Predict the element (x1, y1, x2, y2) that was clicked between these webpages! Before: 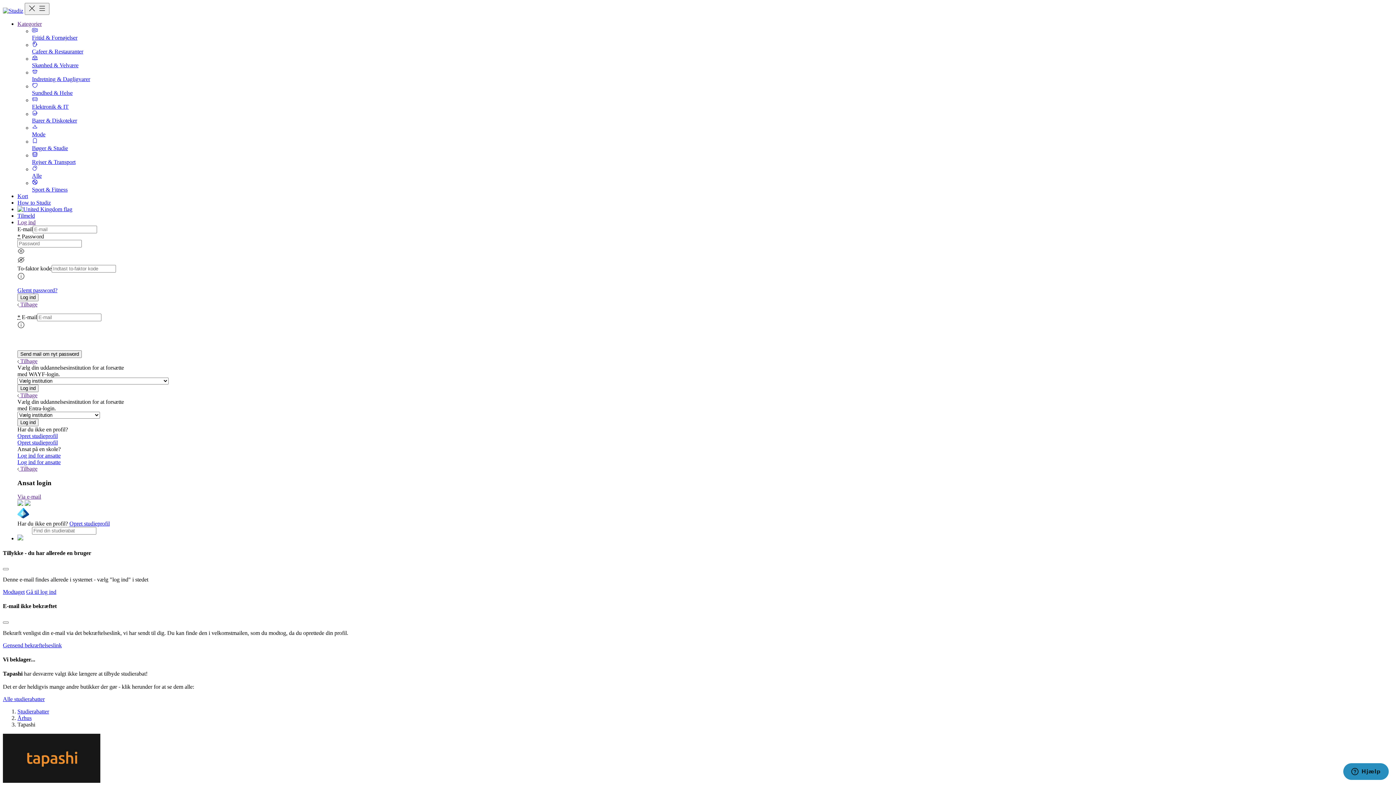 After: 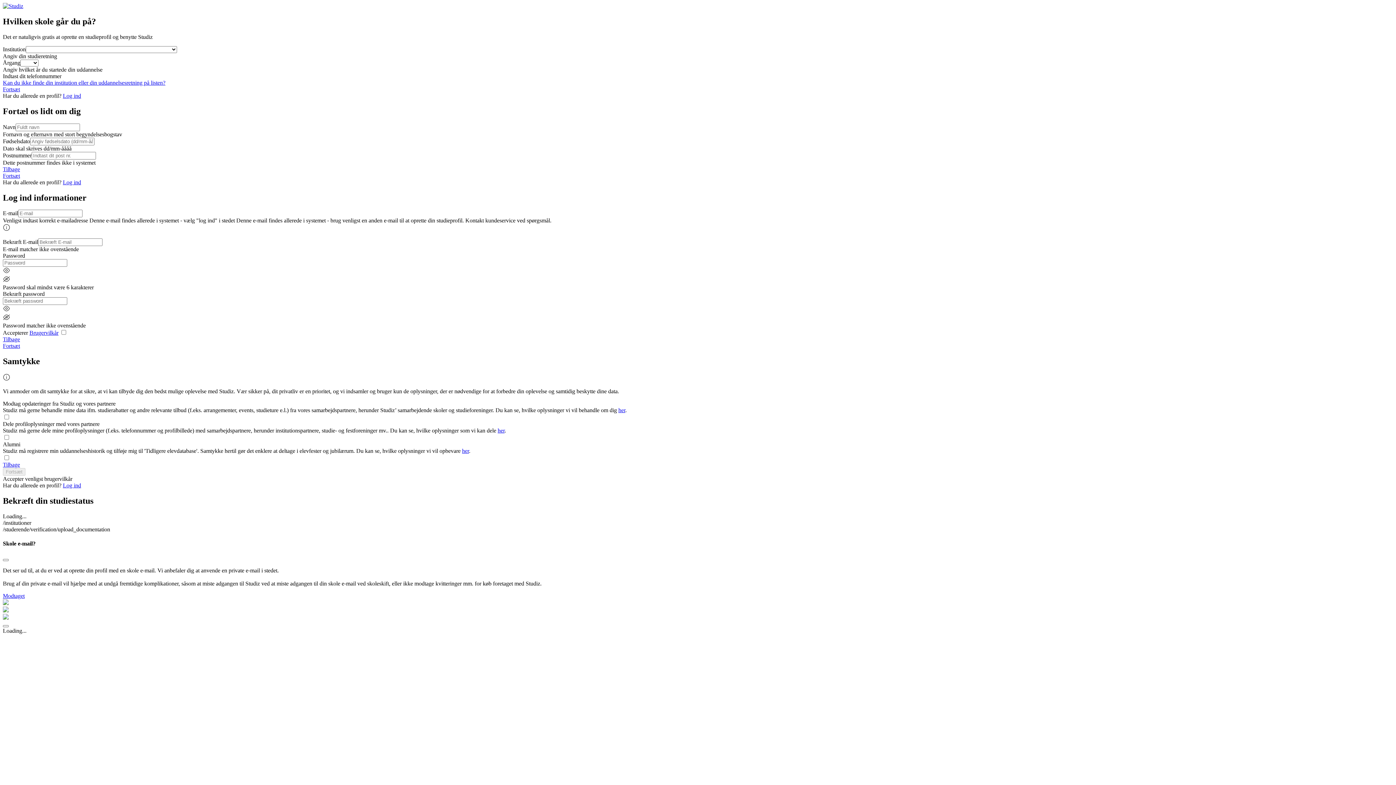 Action: bbox: (17, 439, 57, 445) label: Opret studieprofil